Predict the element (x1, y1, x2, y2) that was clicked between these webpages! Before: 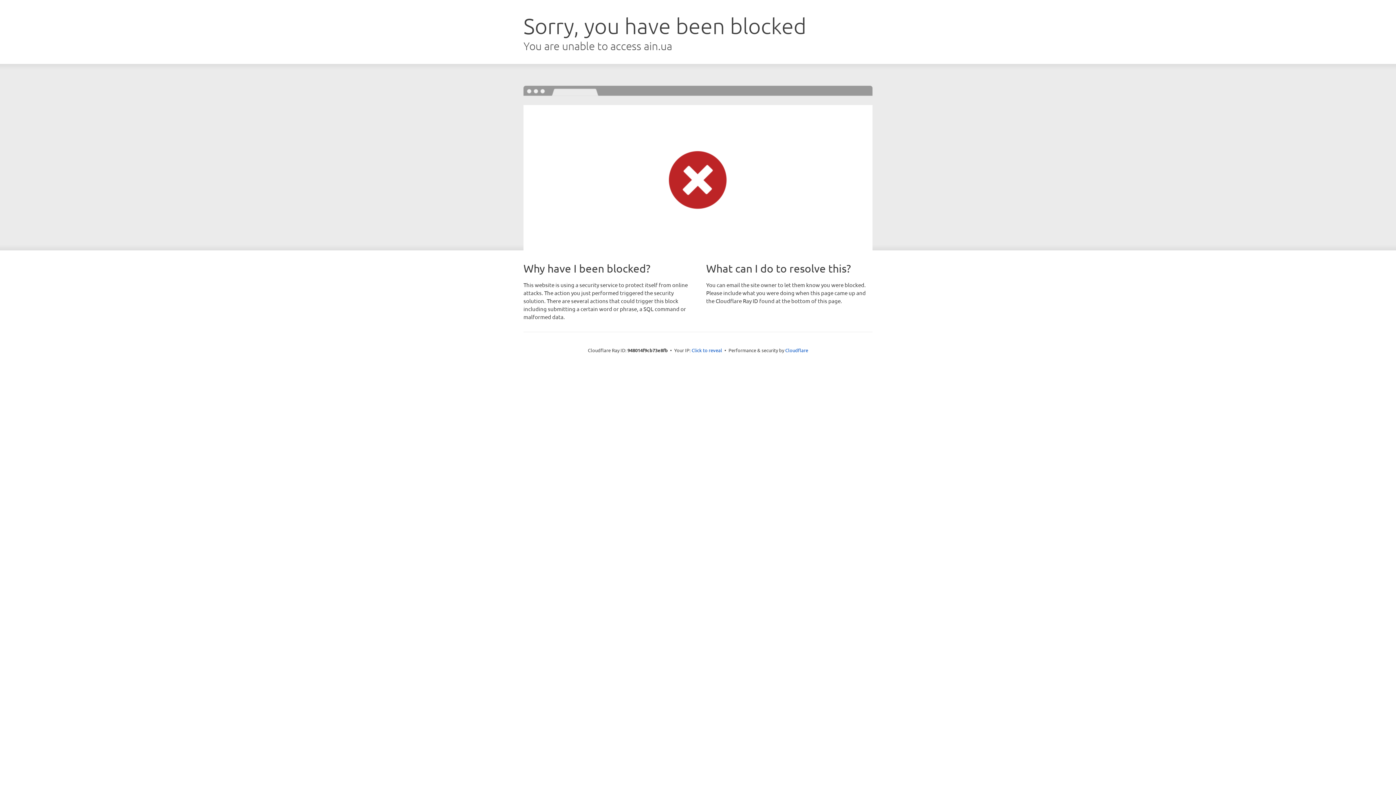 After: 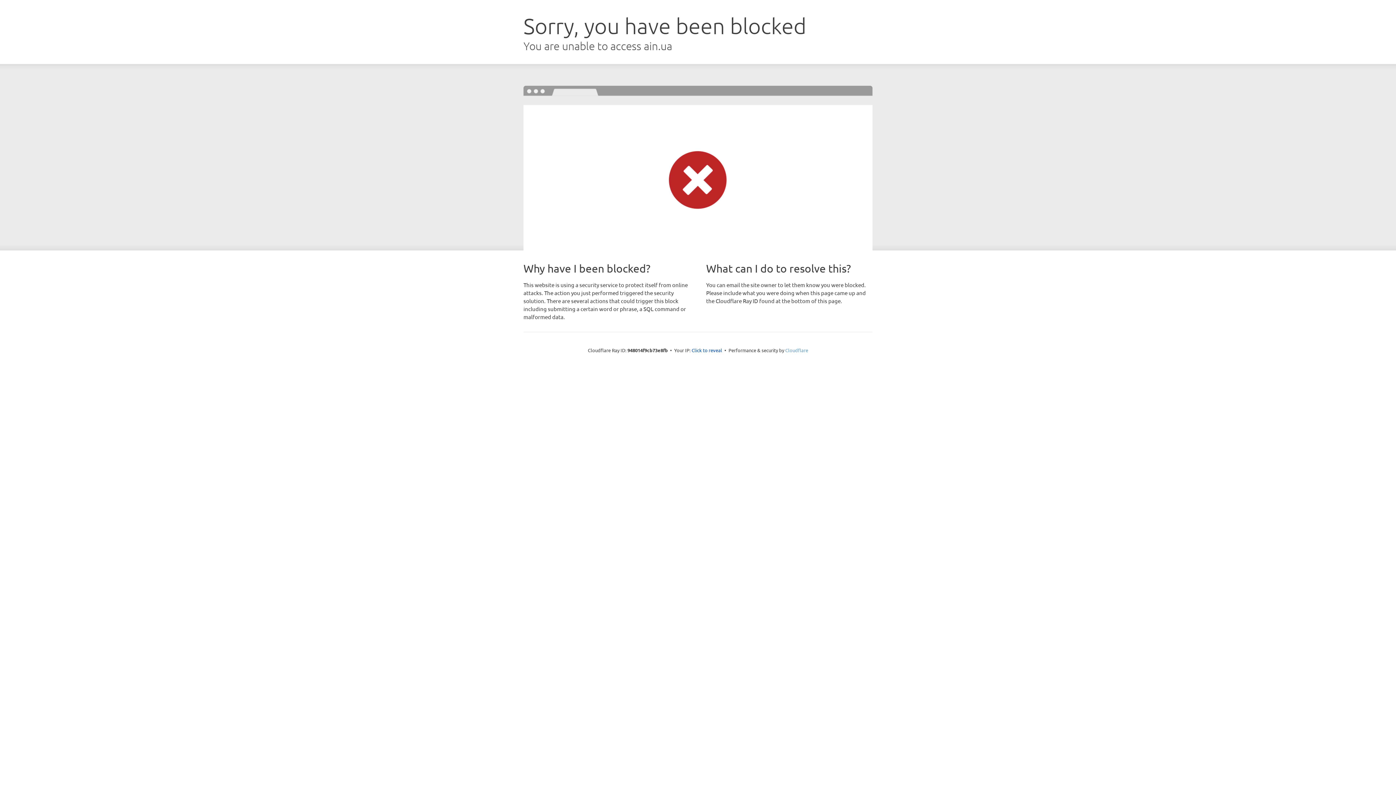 Action: bbox: (785, 347, 808, 353) label: Cloudflare